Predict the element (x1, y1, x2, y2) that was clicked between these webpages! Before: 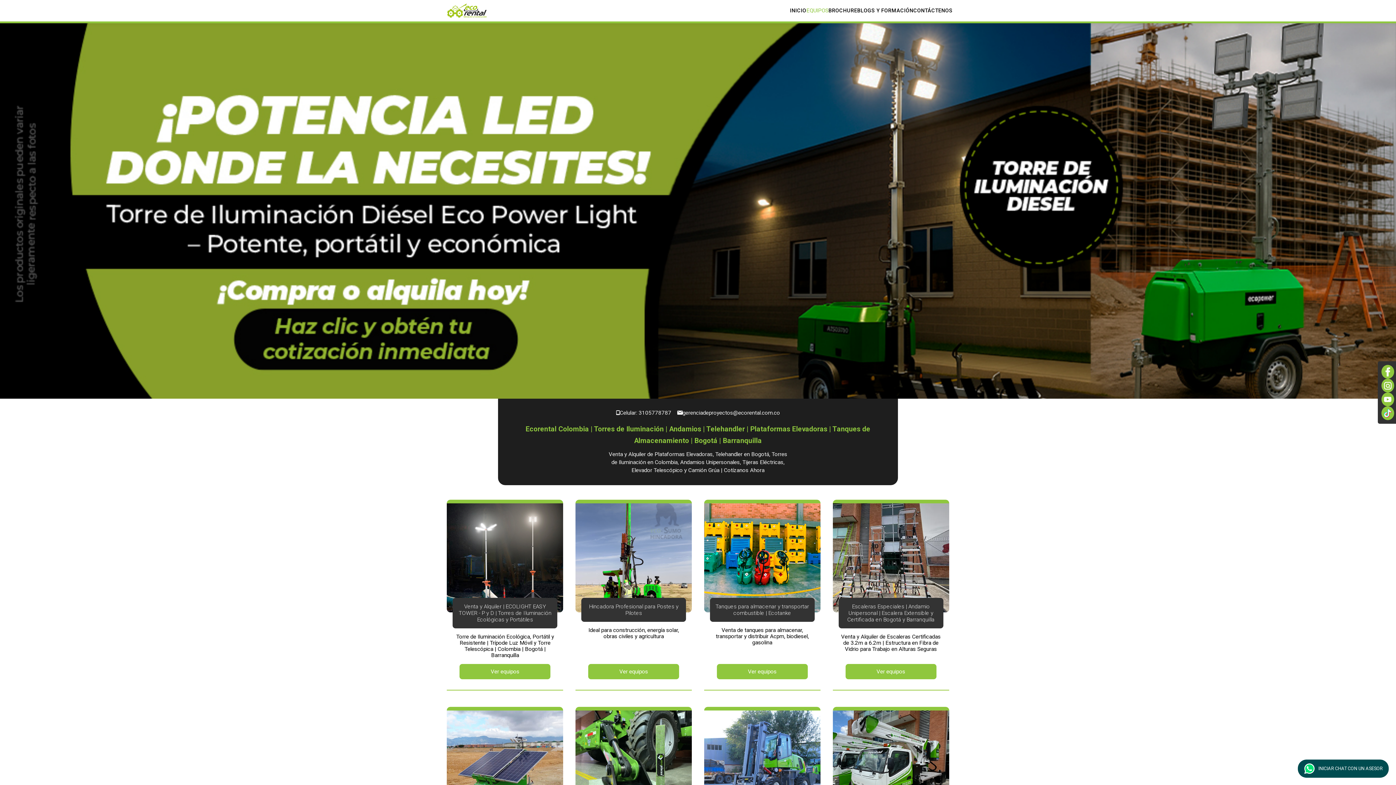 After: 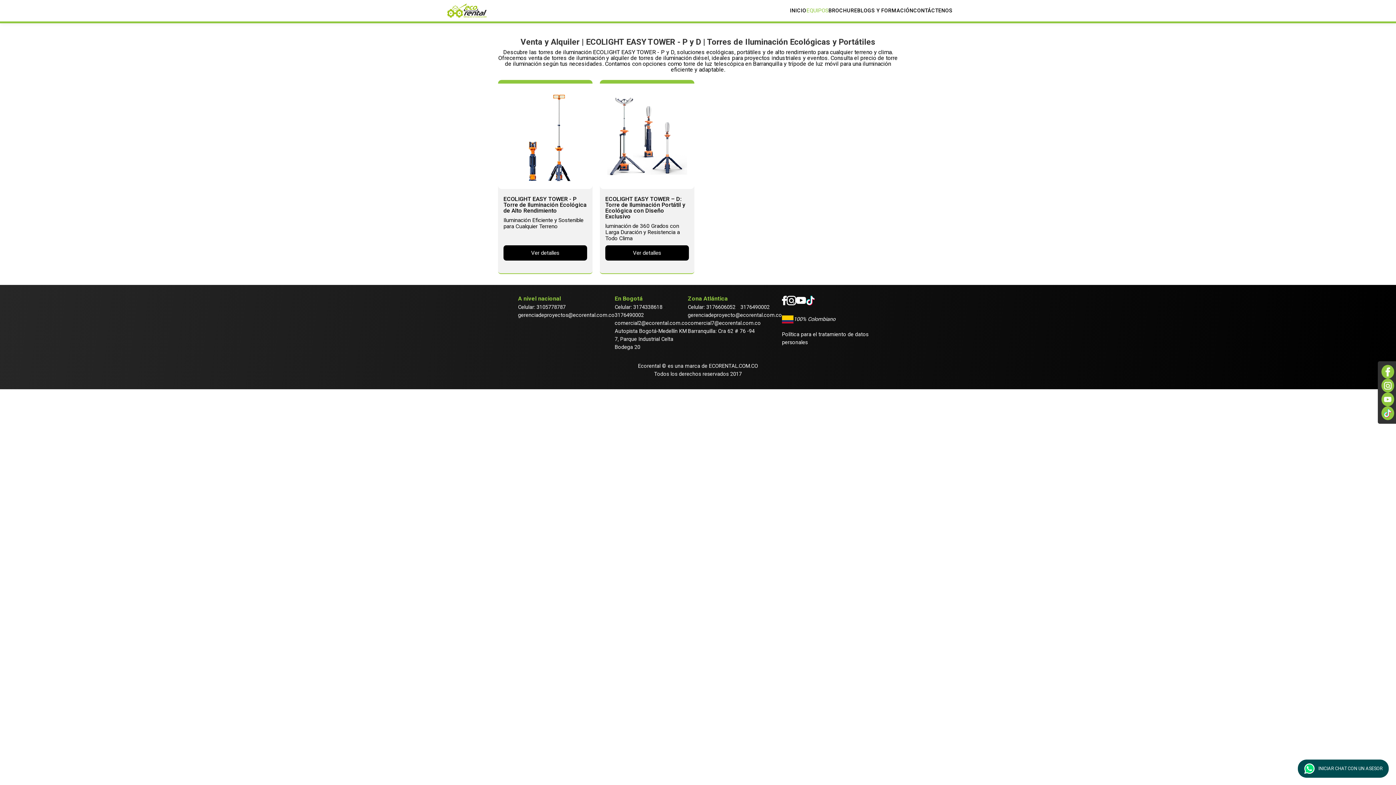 Action: bbox: (459, 664, 550, 679) label: Ver equipos